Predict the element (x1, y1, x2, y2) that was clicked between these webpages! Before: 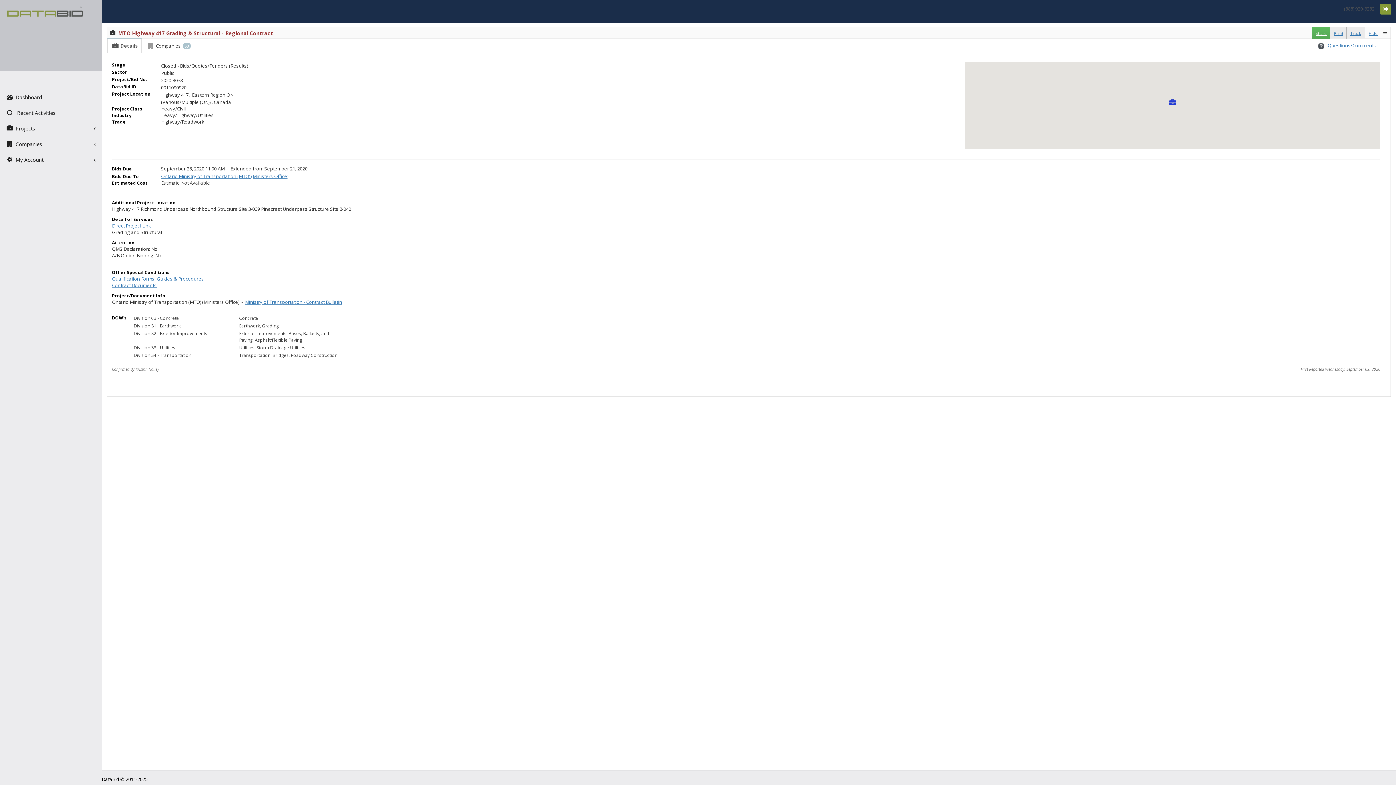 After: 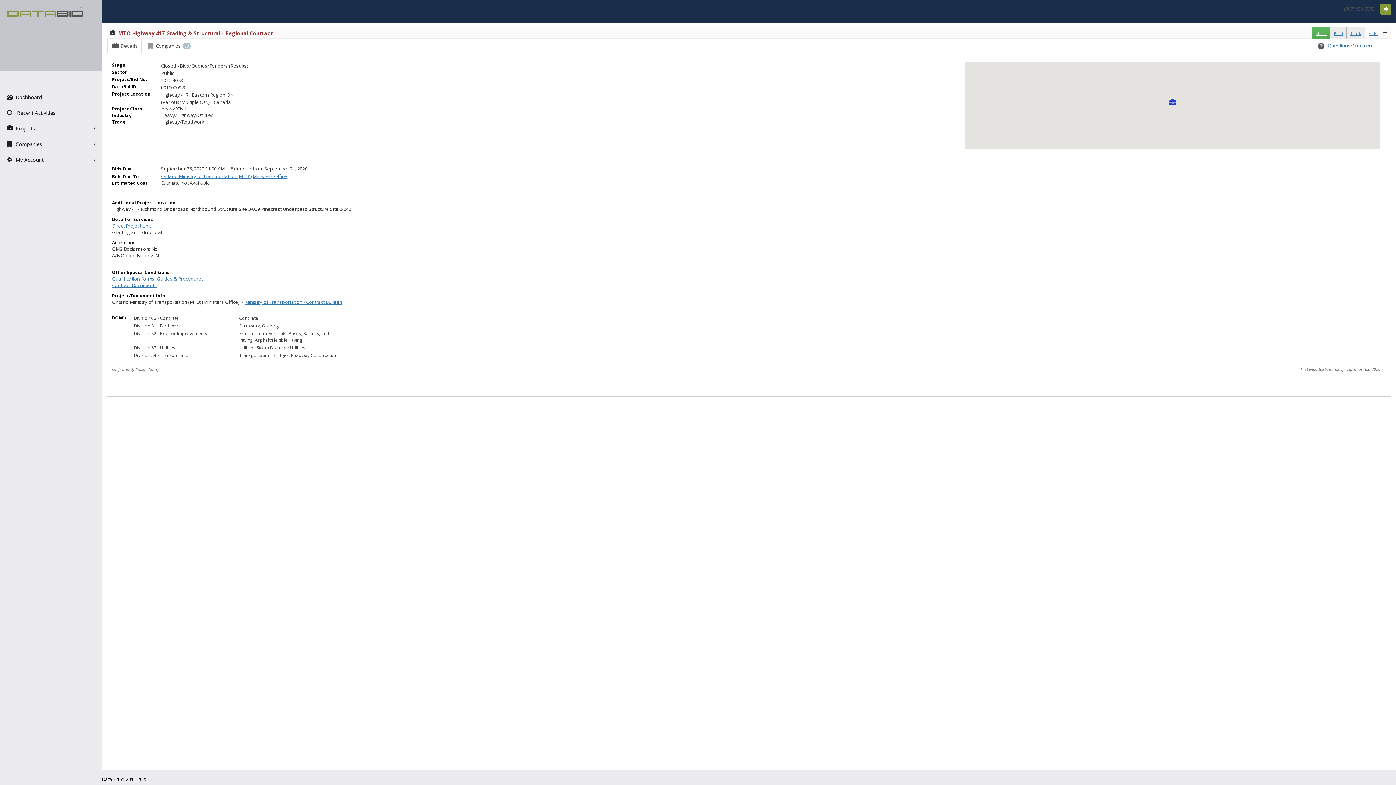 Action: bbox: (107, 39, 141, 53) label:  Details